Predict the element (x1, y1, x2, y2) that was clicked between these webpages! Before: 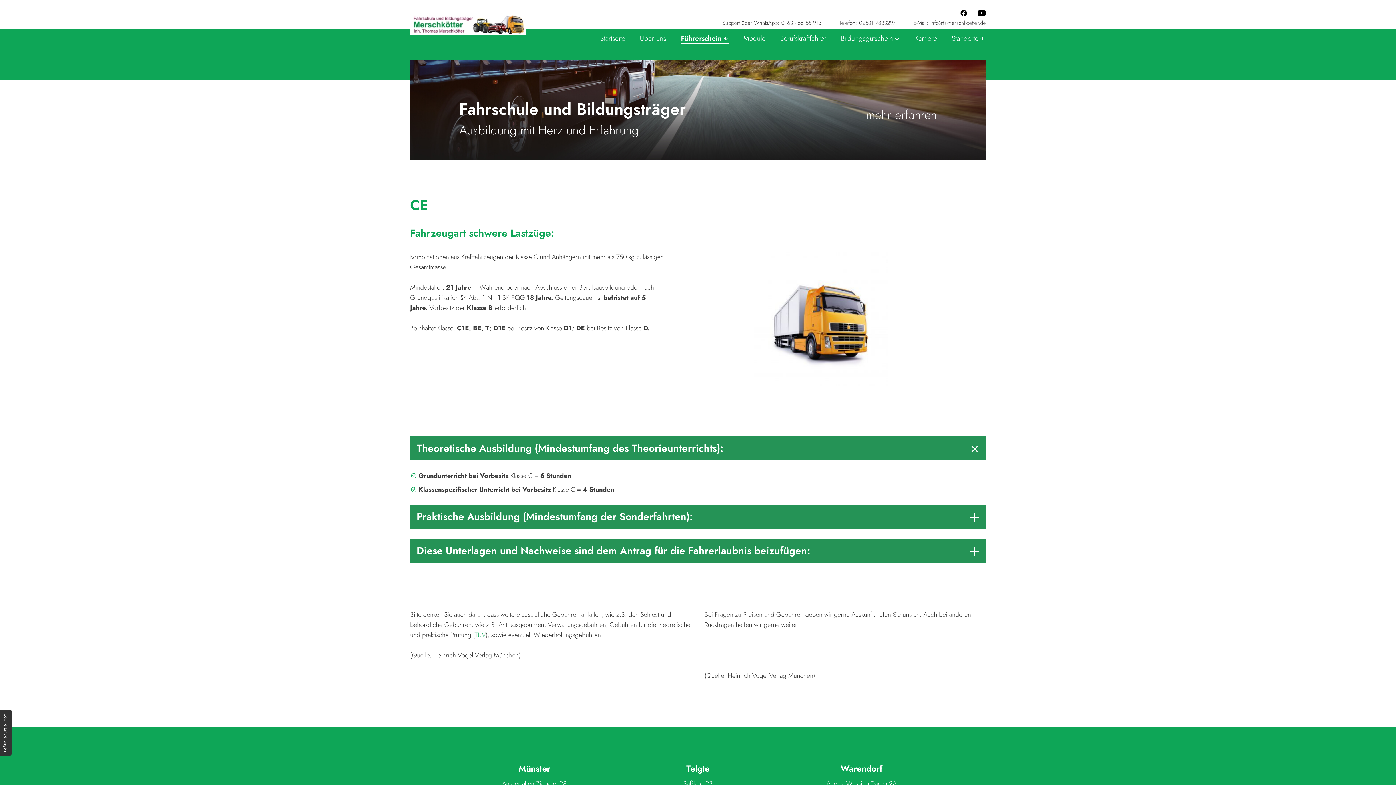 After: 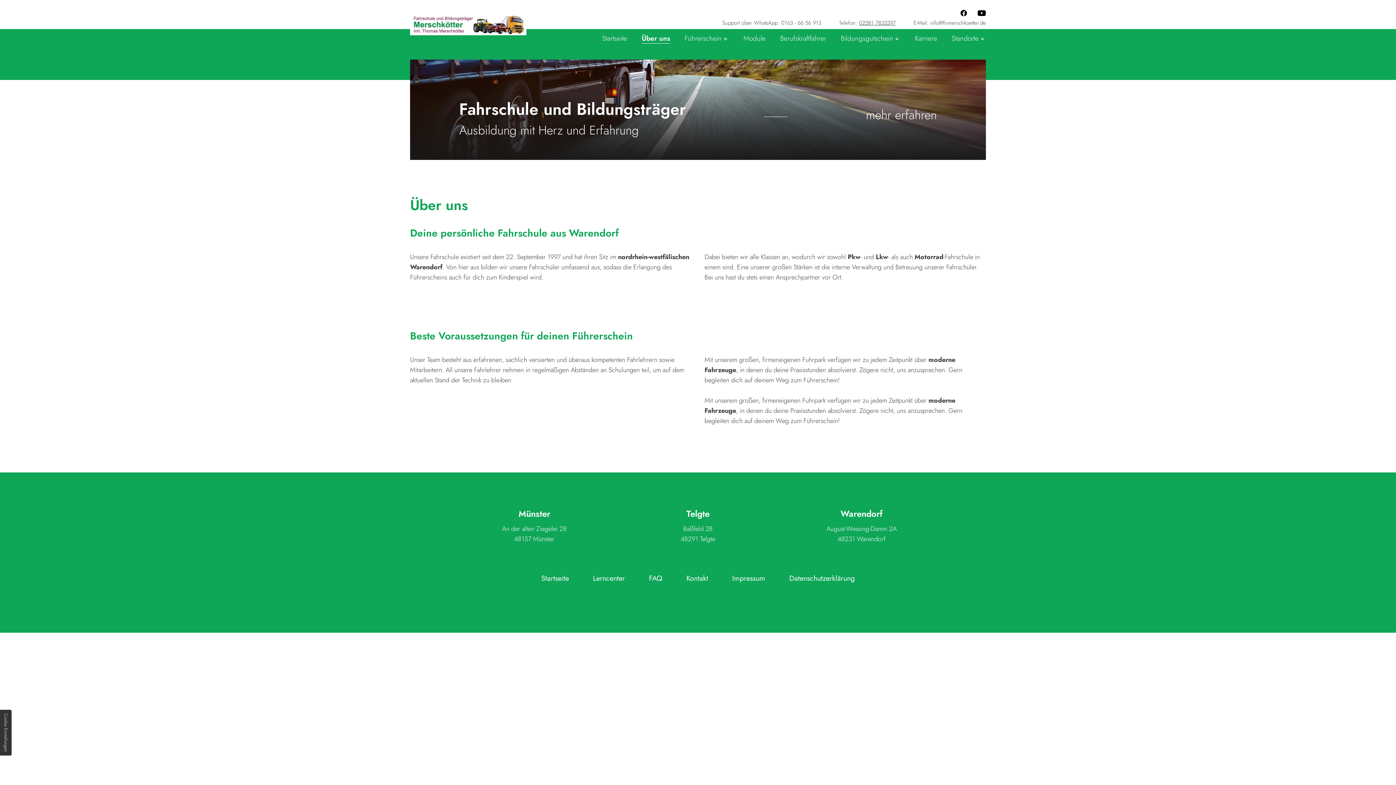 Action: bbox: (640, 33, 666, 43) label: Über uns